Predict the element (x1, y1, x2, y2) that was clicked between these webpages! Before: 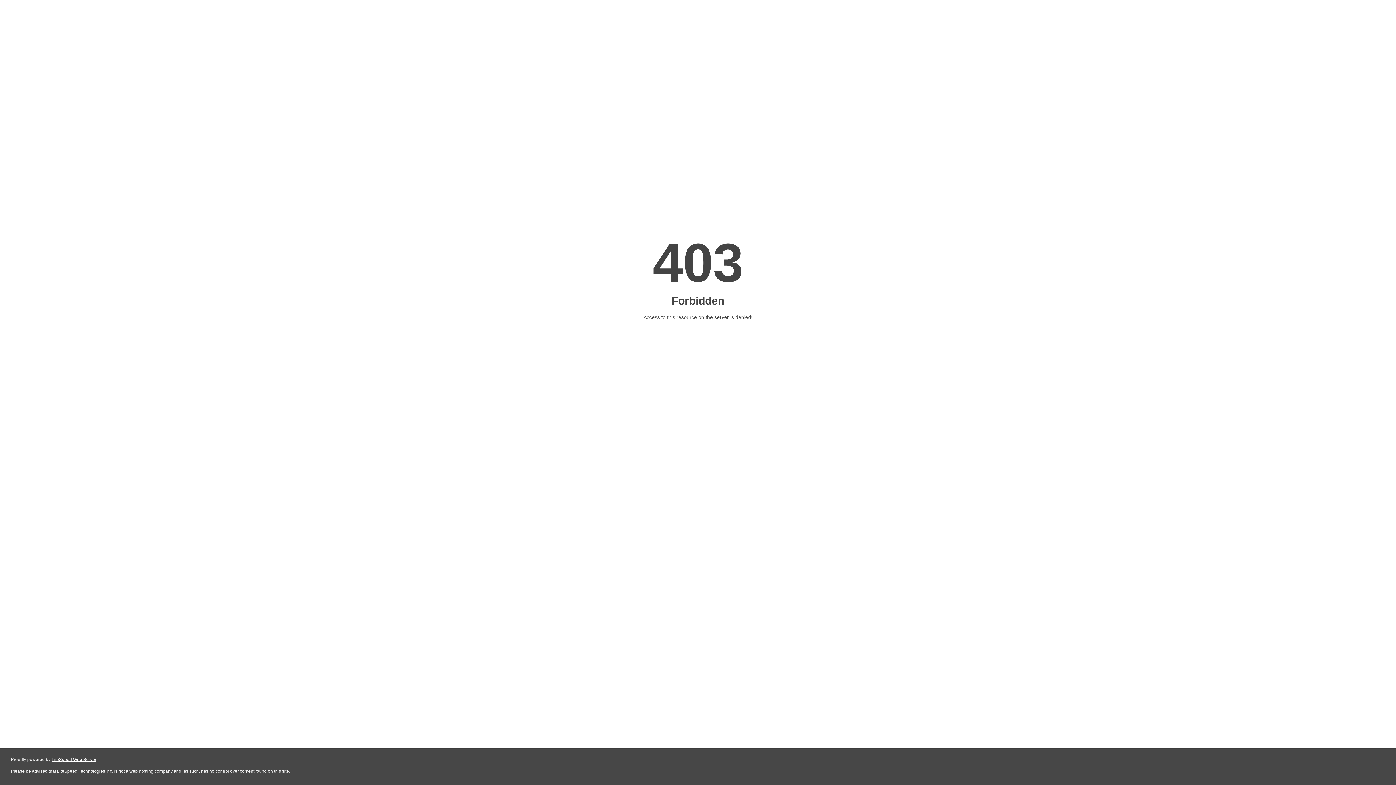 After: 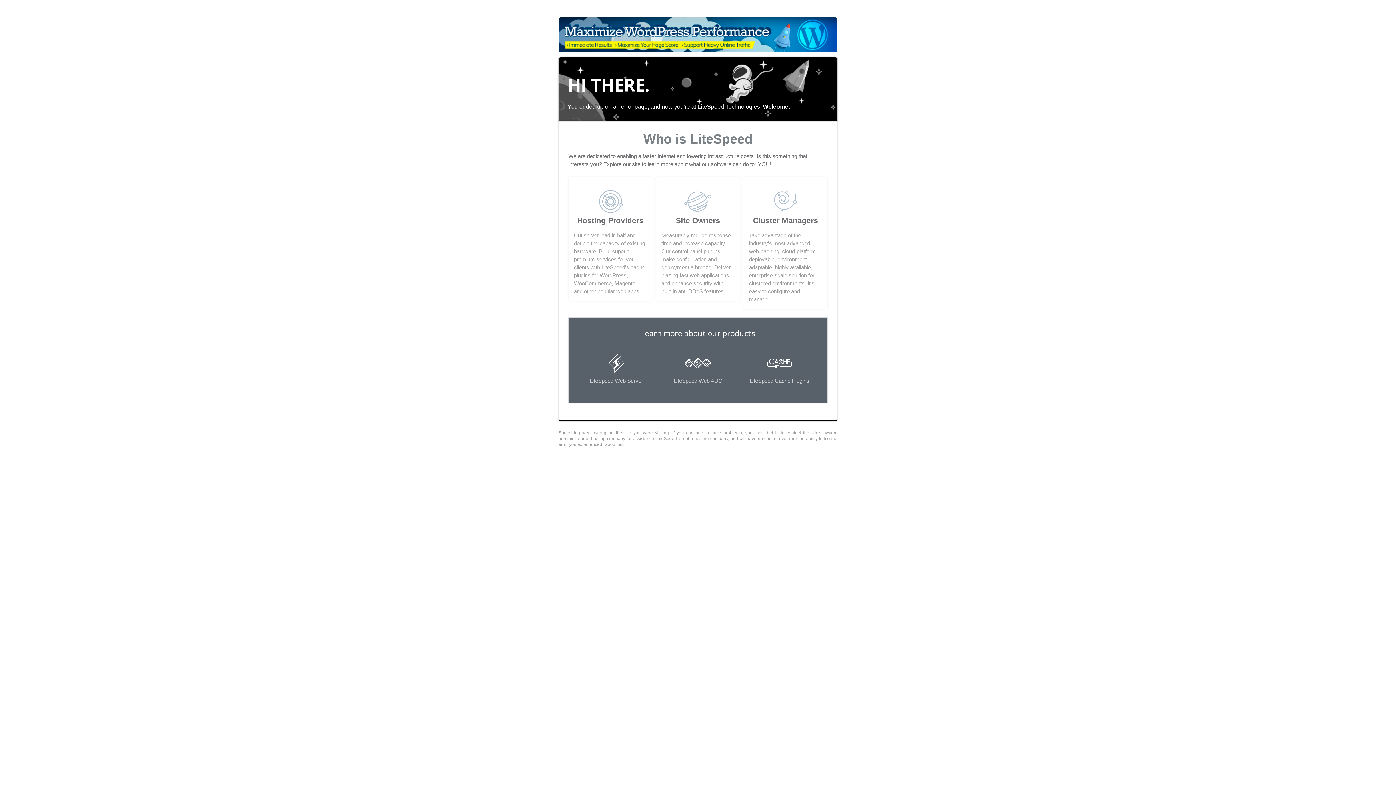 Action: bbox: (51, 757, 96, 762) label: LiteSpeed Web Server